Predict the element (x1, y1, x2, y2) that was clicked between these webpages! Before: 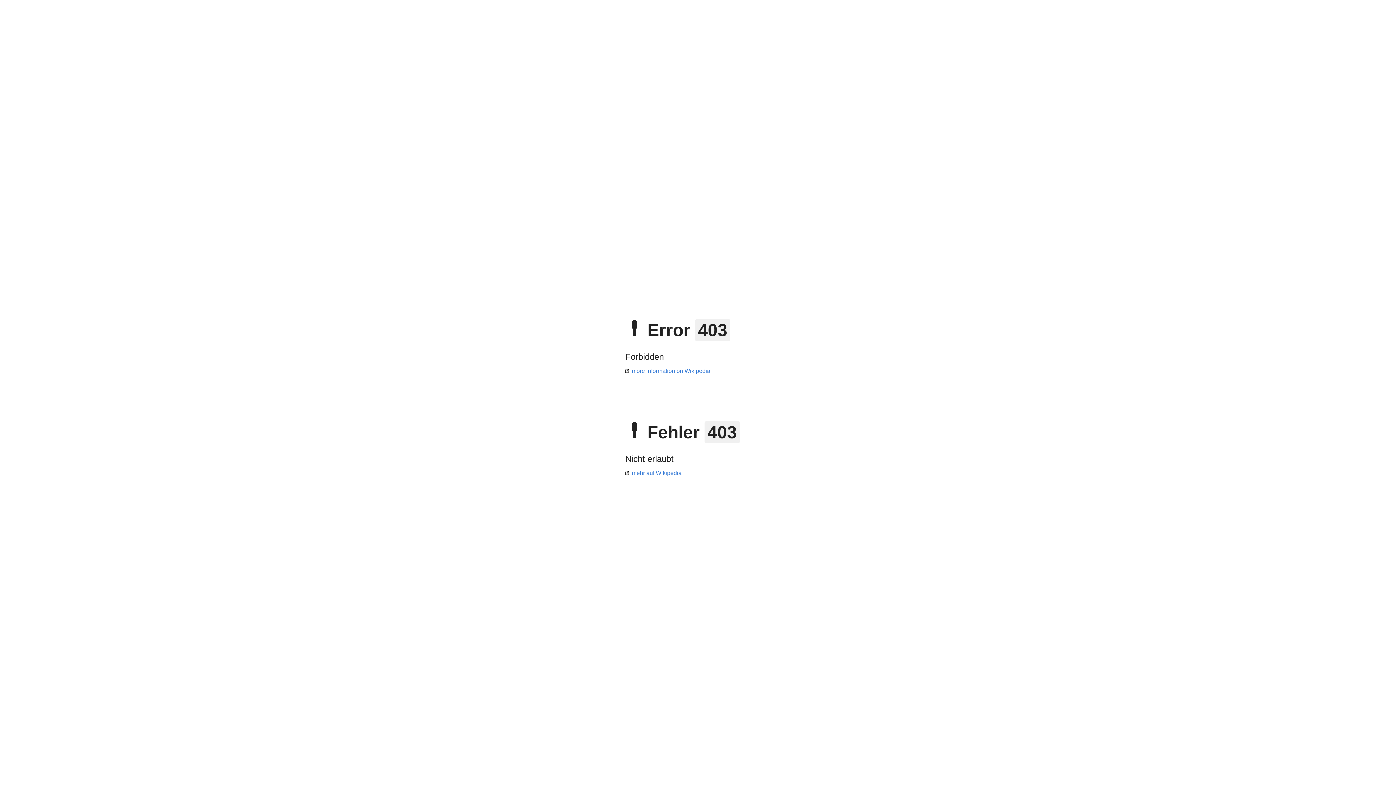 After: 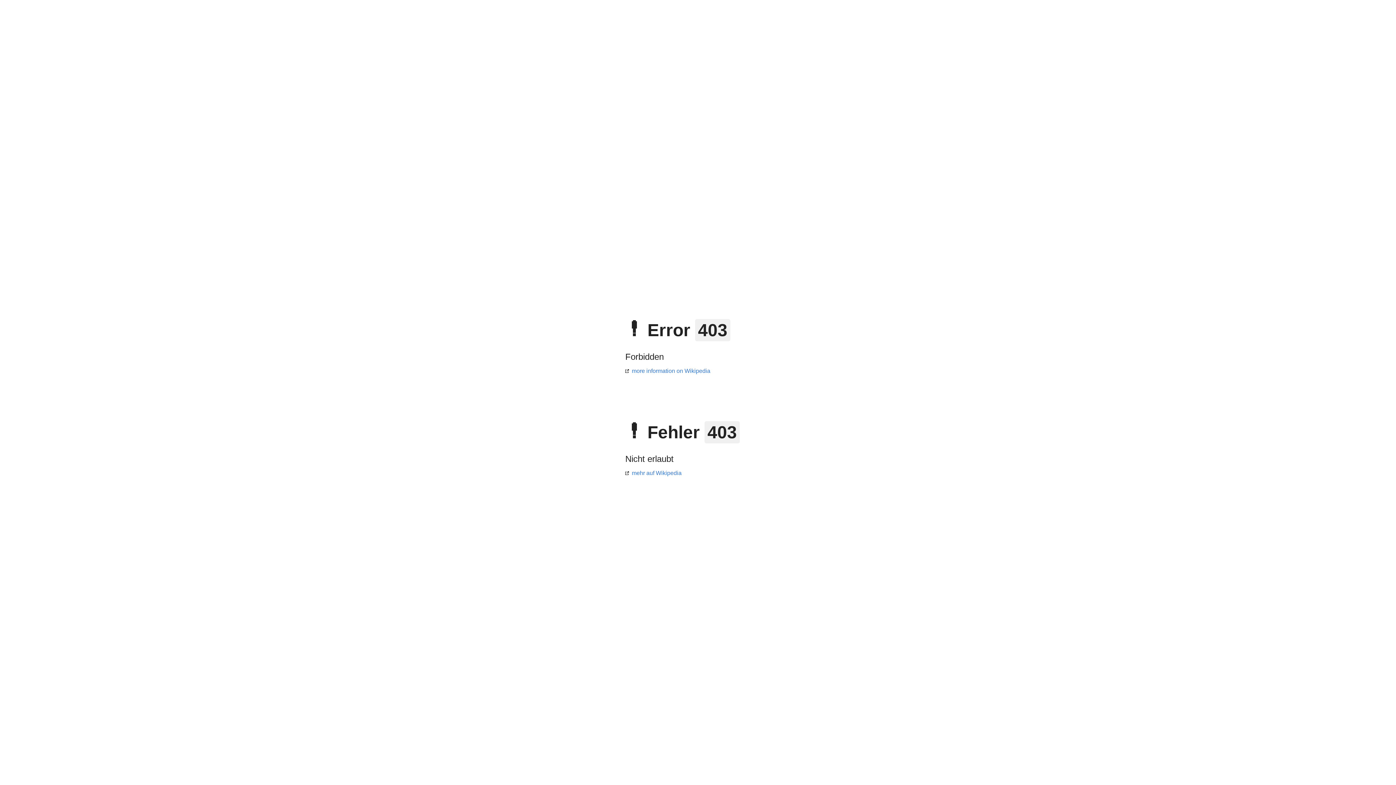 Action: bbox: (625, 470, 681, 476) label: mehr auf Wikipedia